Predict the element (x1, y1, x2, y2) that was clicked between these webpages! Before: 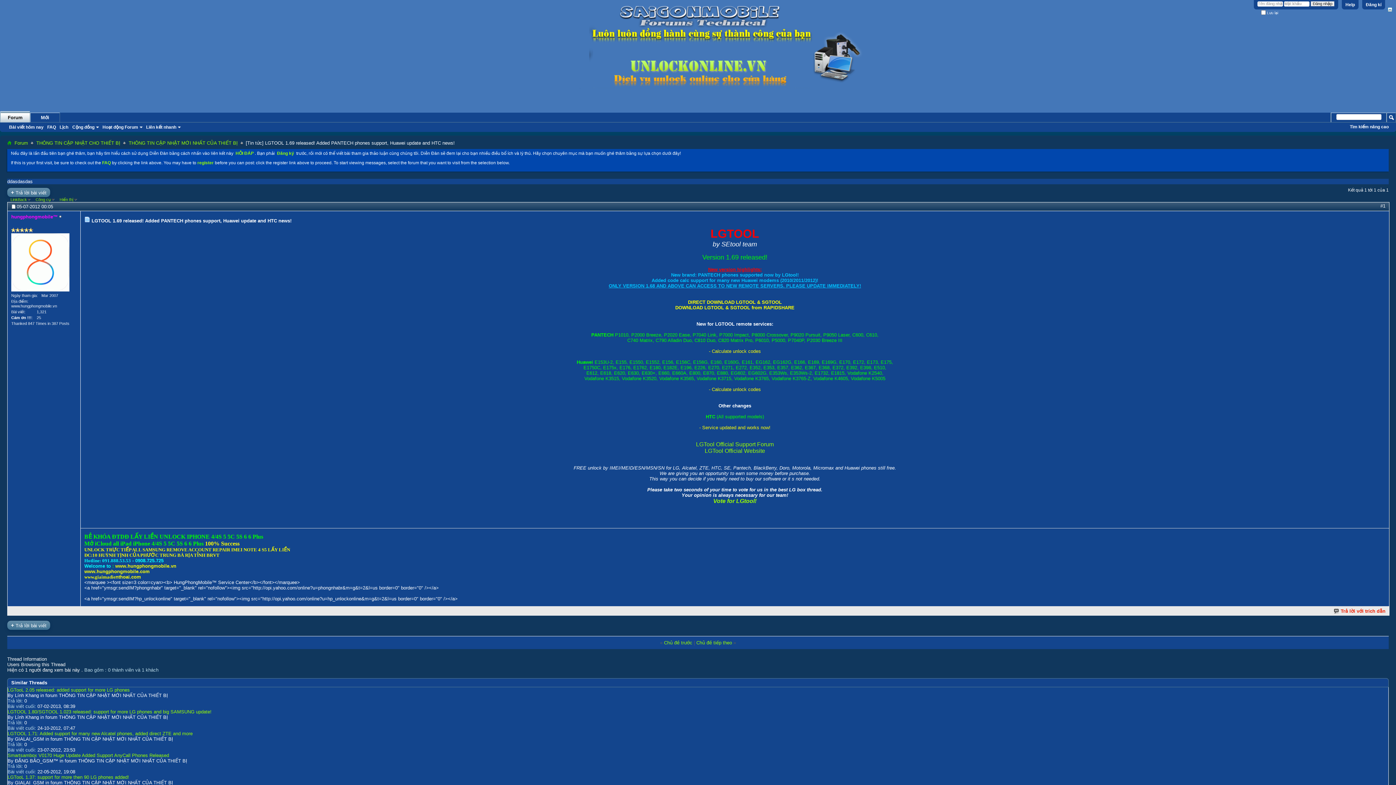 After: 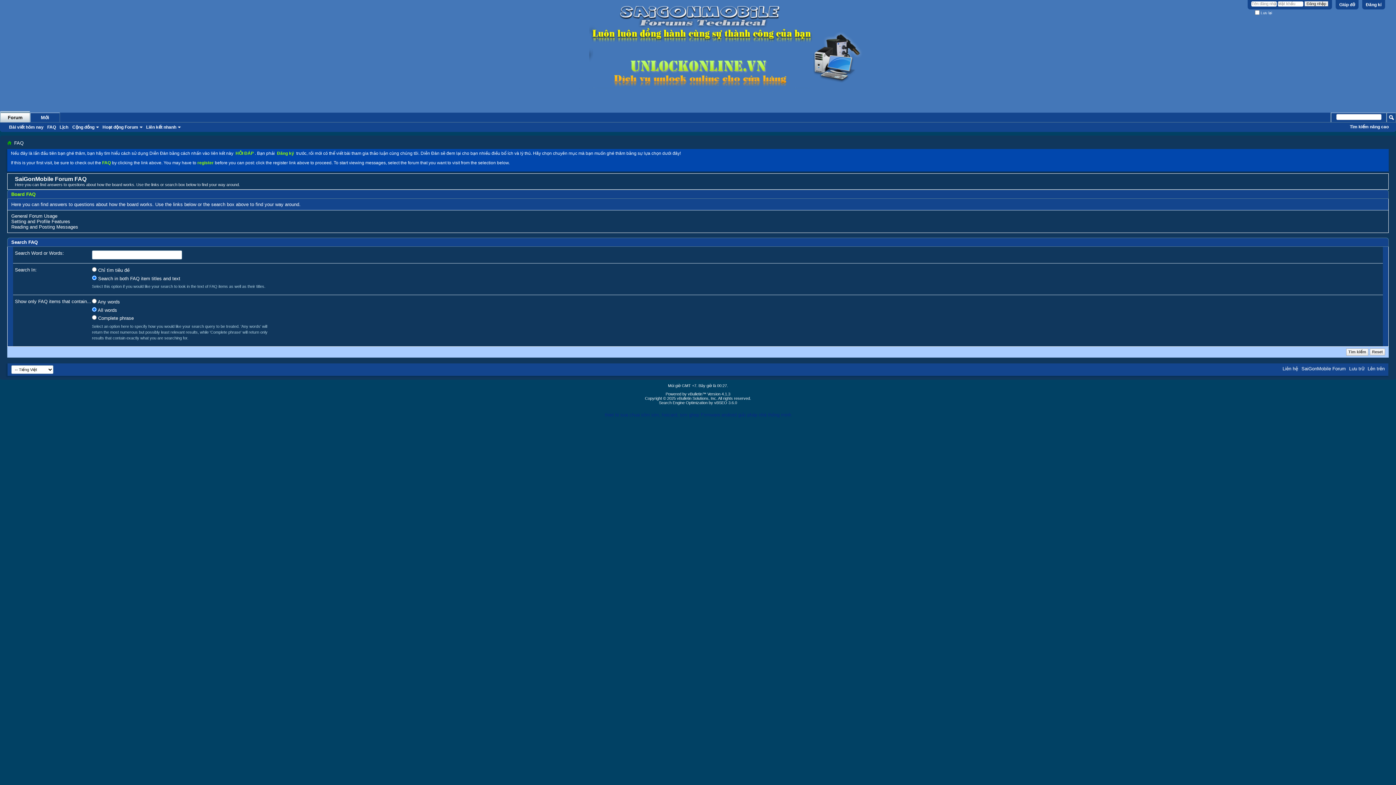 Action: label: Help bbox: (1342, 0, 1358, 9)